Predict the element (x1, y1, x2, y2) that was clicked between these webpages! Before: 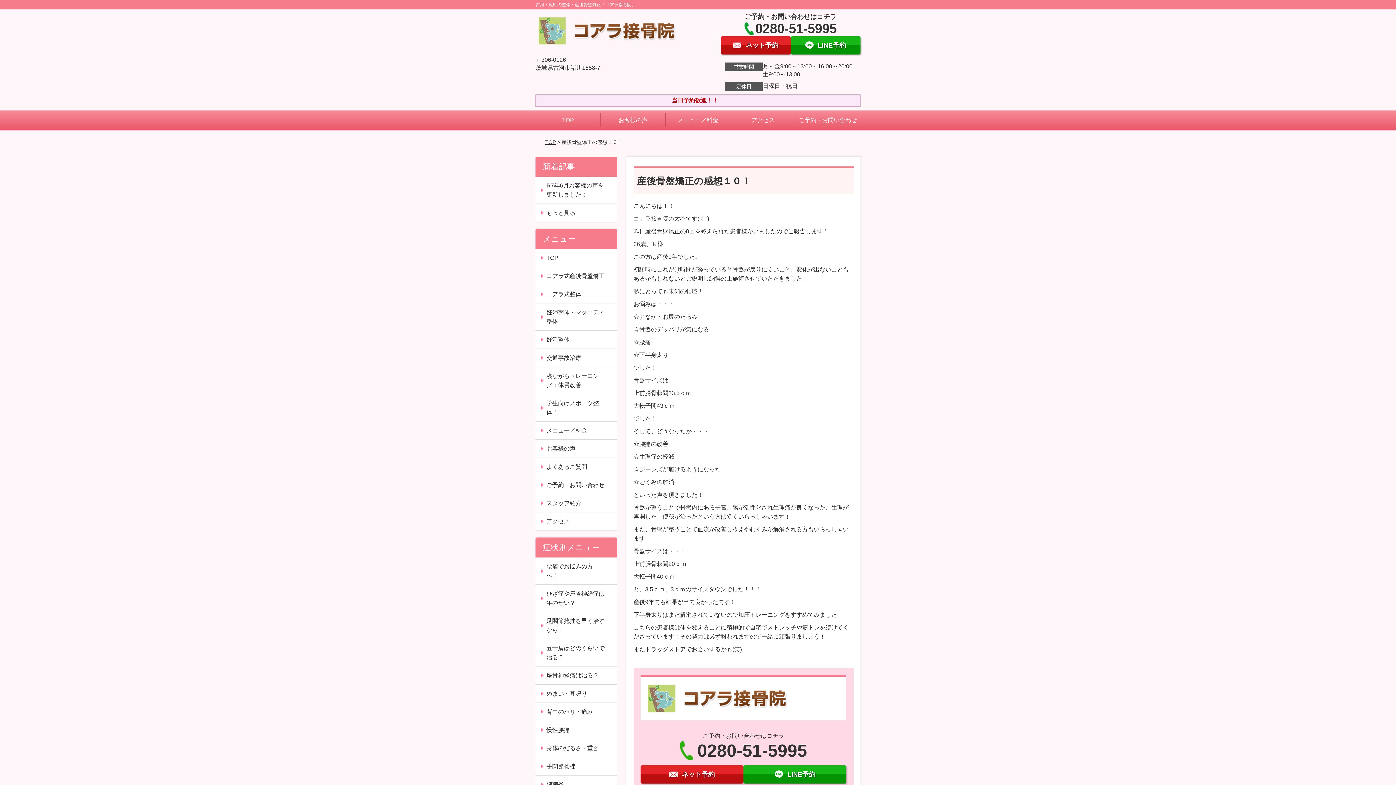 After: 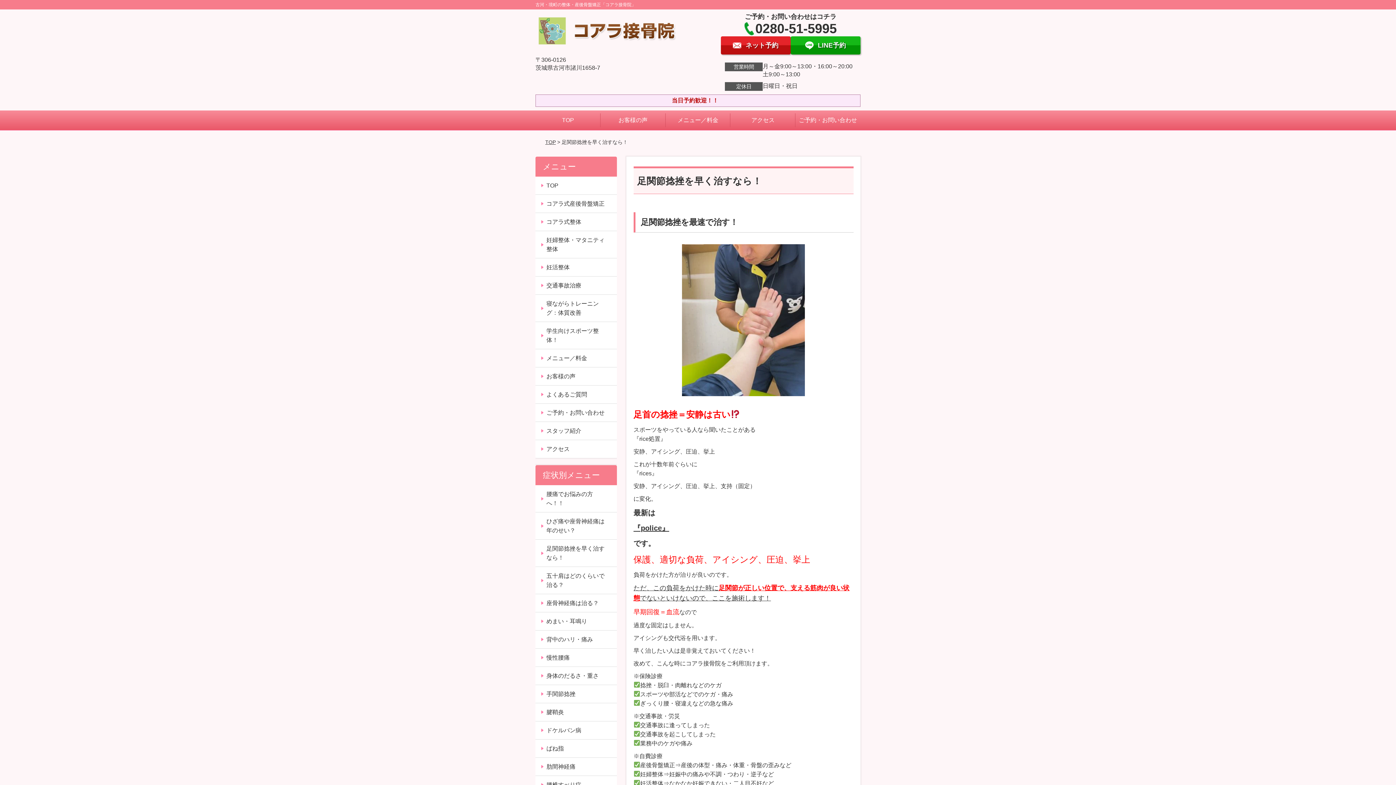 Action: label: 足関節捻挫を早く治すなら！ bbox: (535, 612, 616, 639)